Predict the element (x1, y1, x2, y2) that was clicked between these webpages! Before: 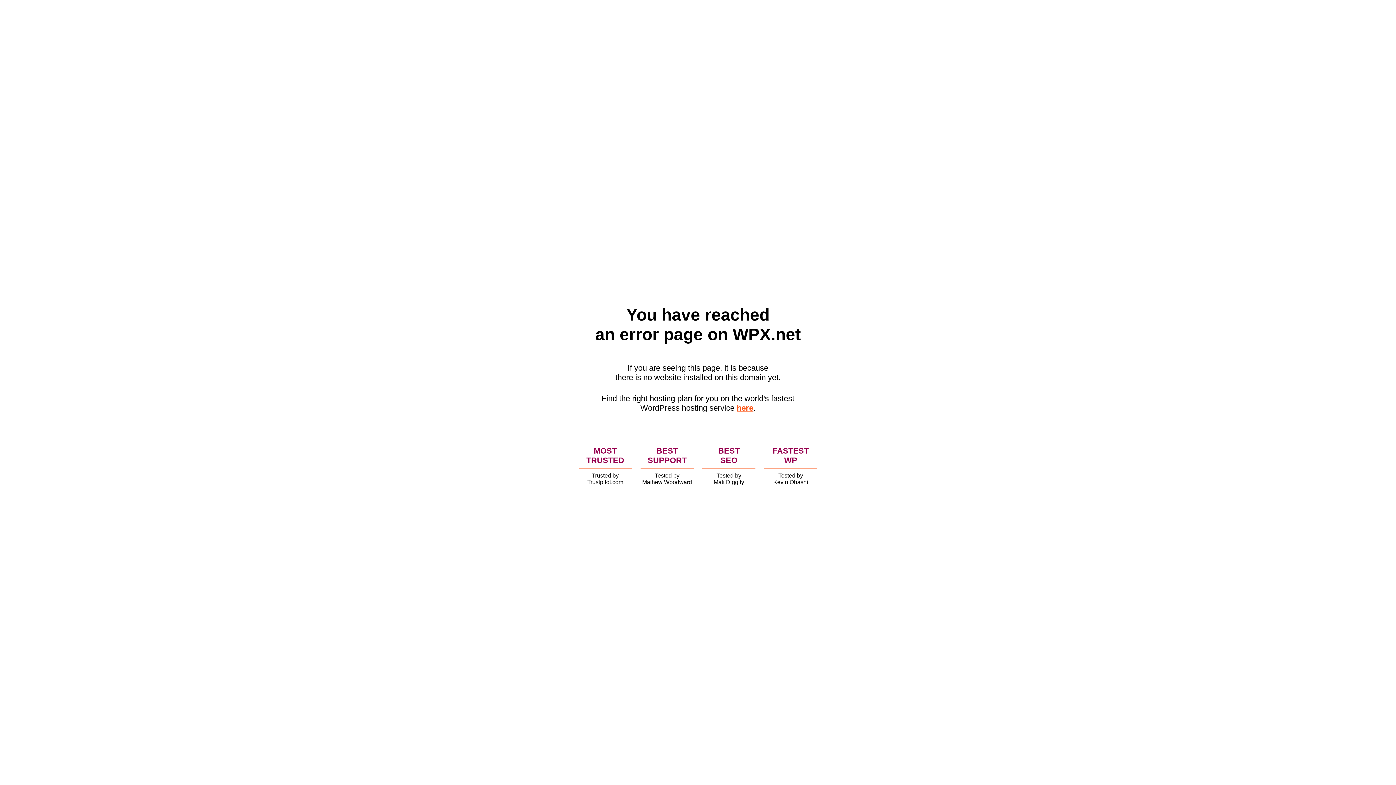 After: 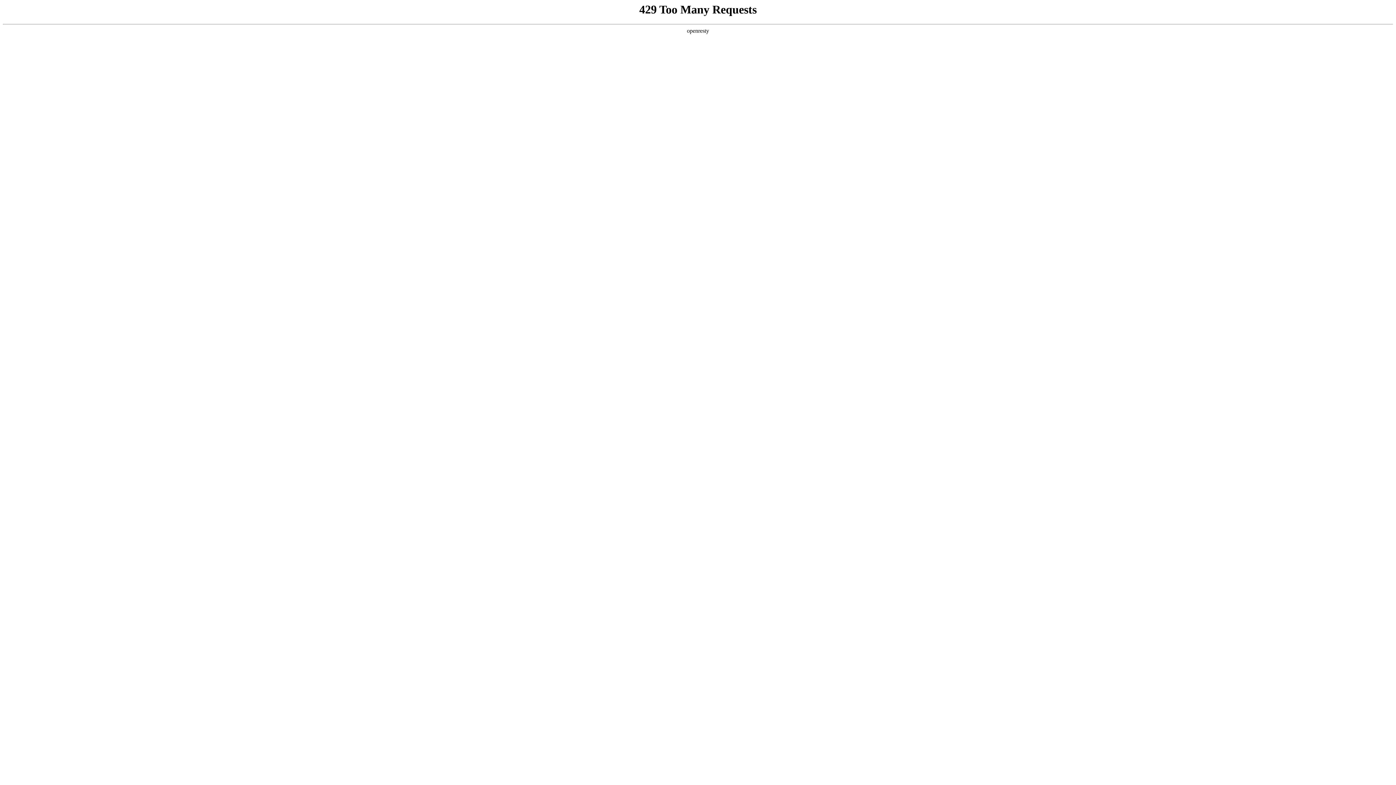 Action: bbox: (736, 403, 753, 412) label: here